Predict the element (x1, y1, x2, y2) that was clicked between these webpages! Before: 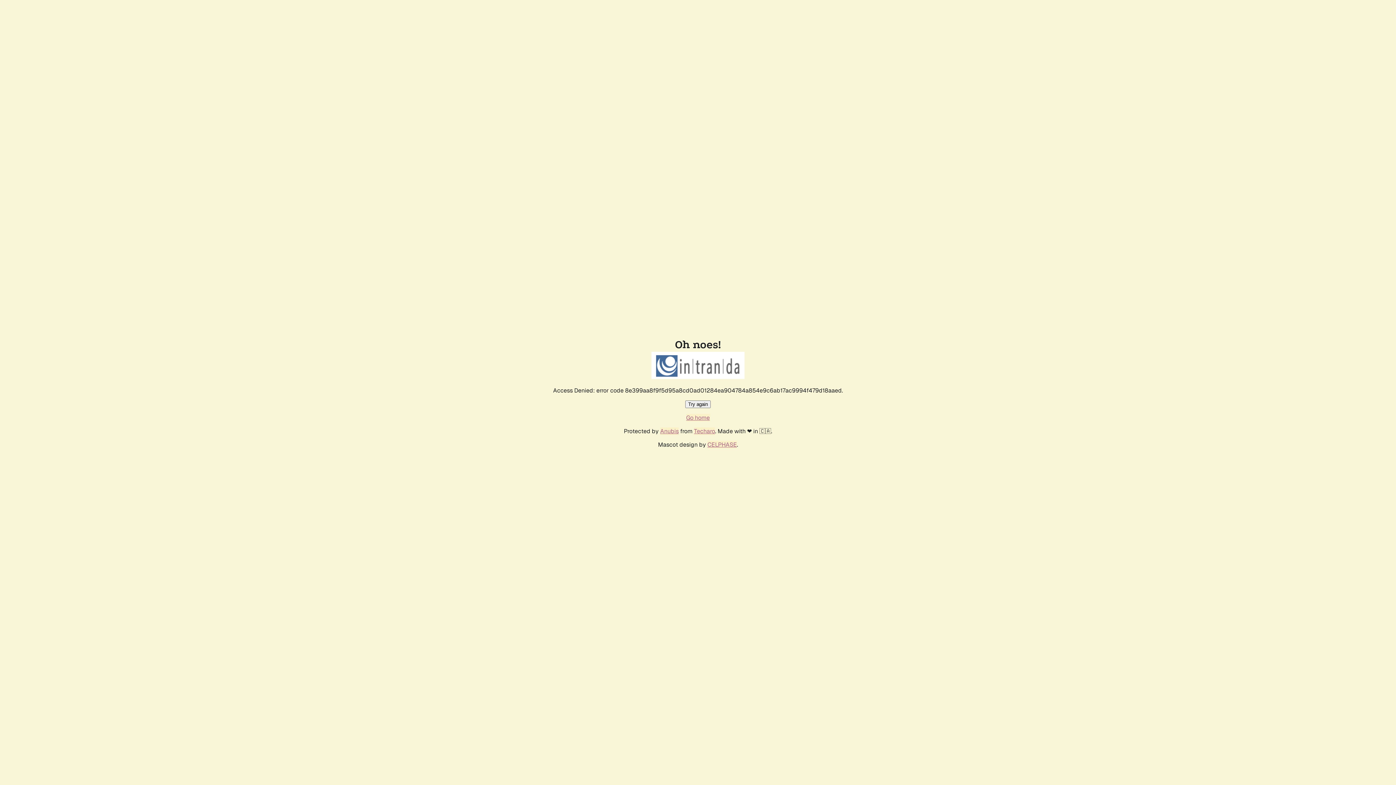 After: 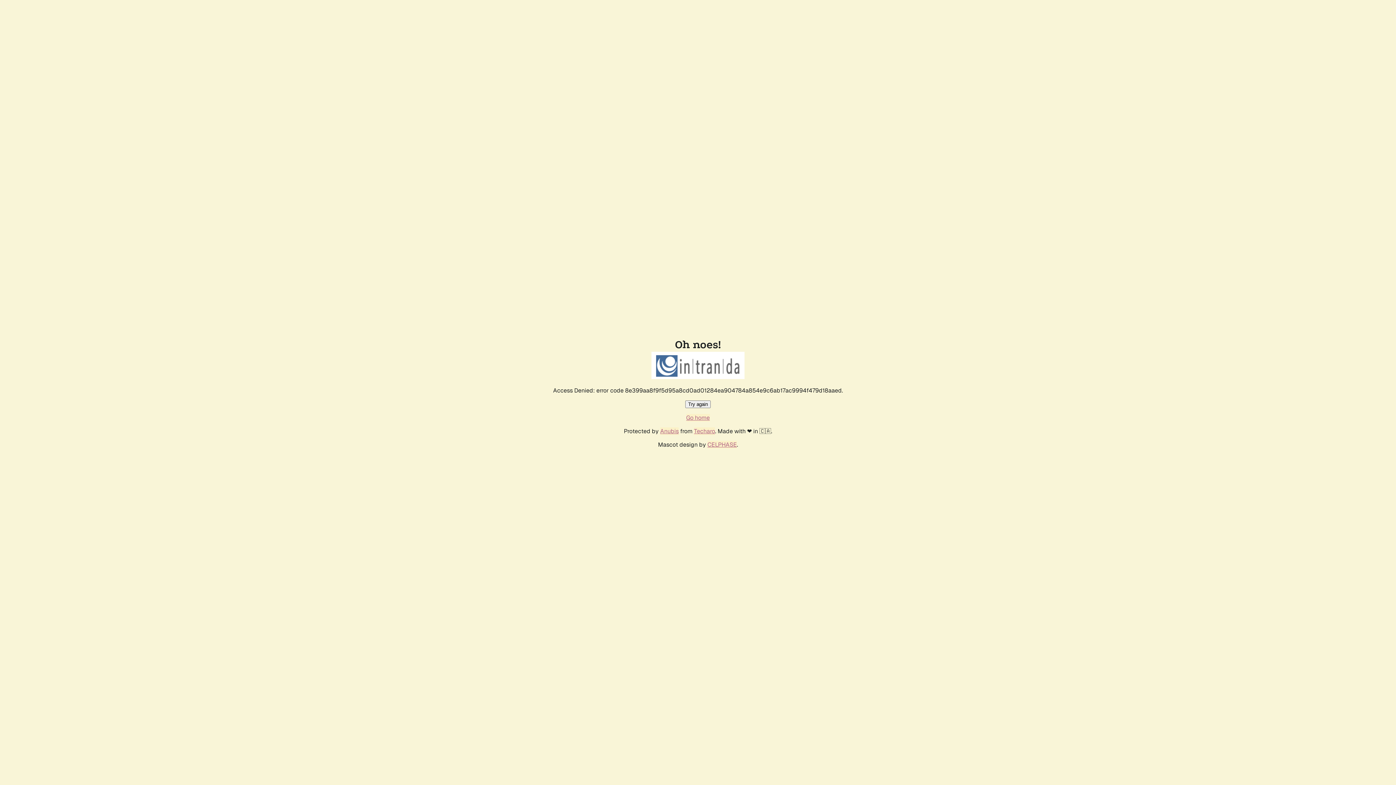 Action: label: Go home bbox: (686, 414, 710, 421)